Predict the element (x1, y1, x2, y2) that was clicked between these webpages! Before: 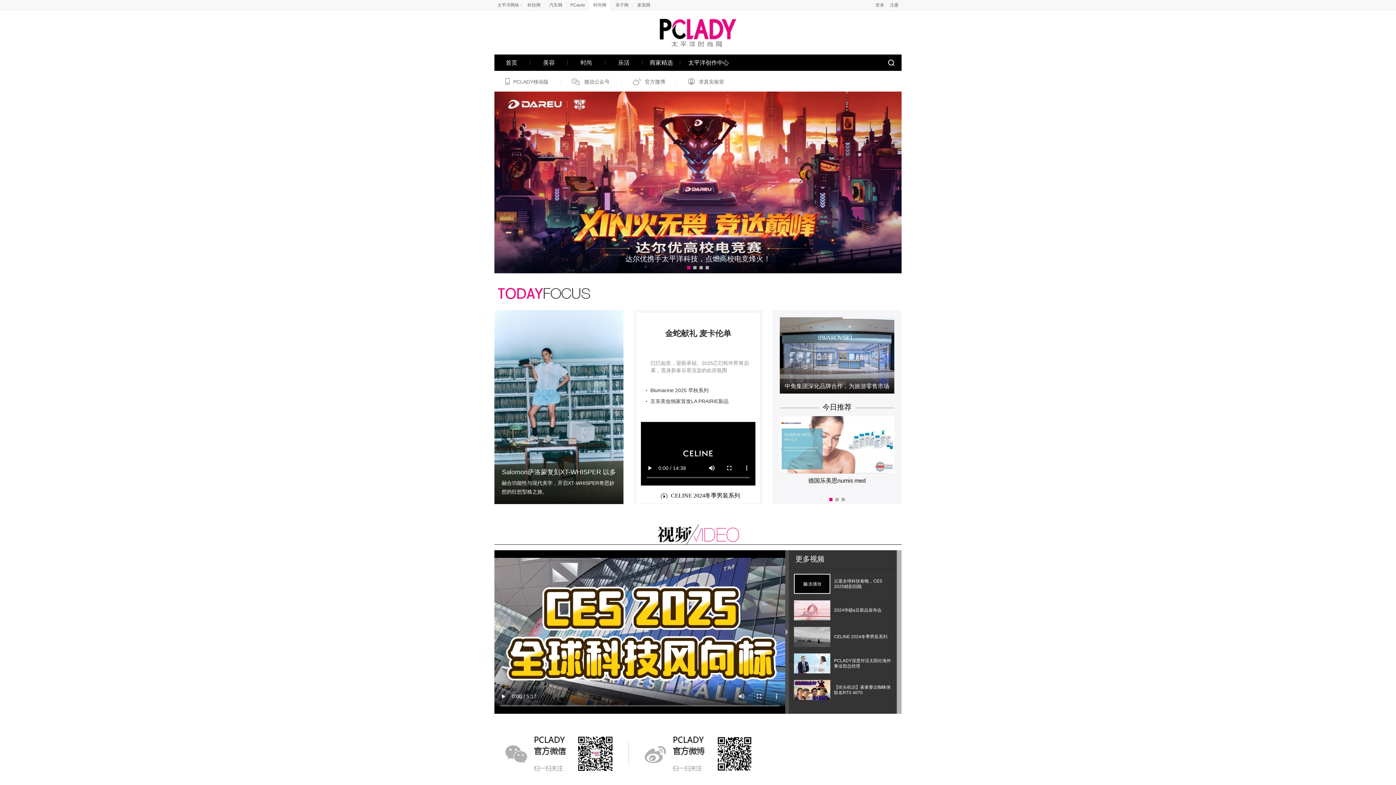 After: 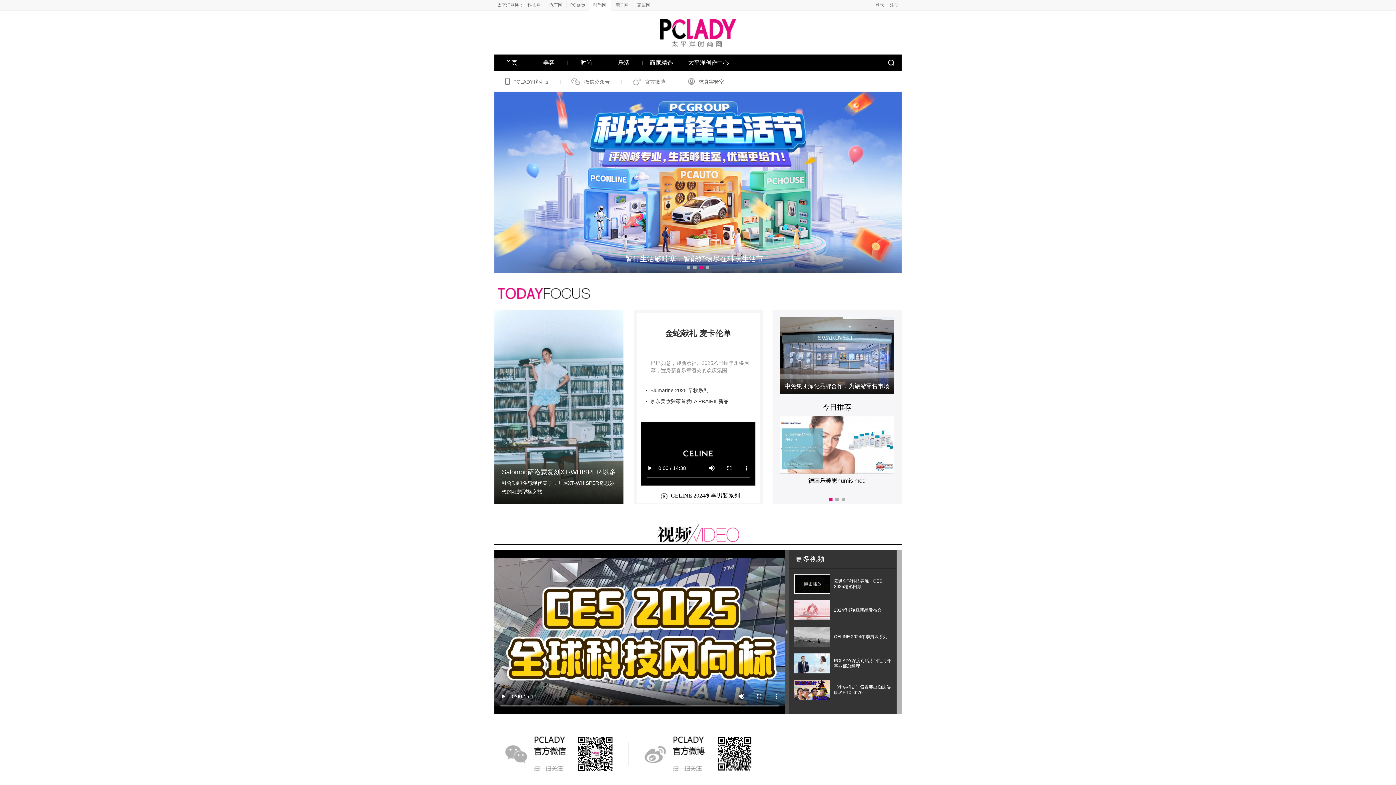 Action: bbox: (494, 310, 623, 504) label: Salomon萨洛蒙复刻XT-WHISPER 以多
融合功能性与现代美学，开启XT-WHISPER奇思妙想的狂想型格之旅。